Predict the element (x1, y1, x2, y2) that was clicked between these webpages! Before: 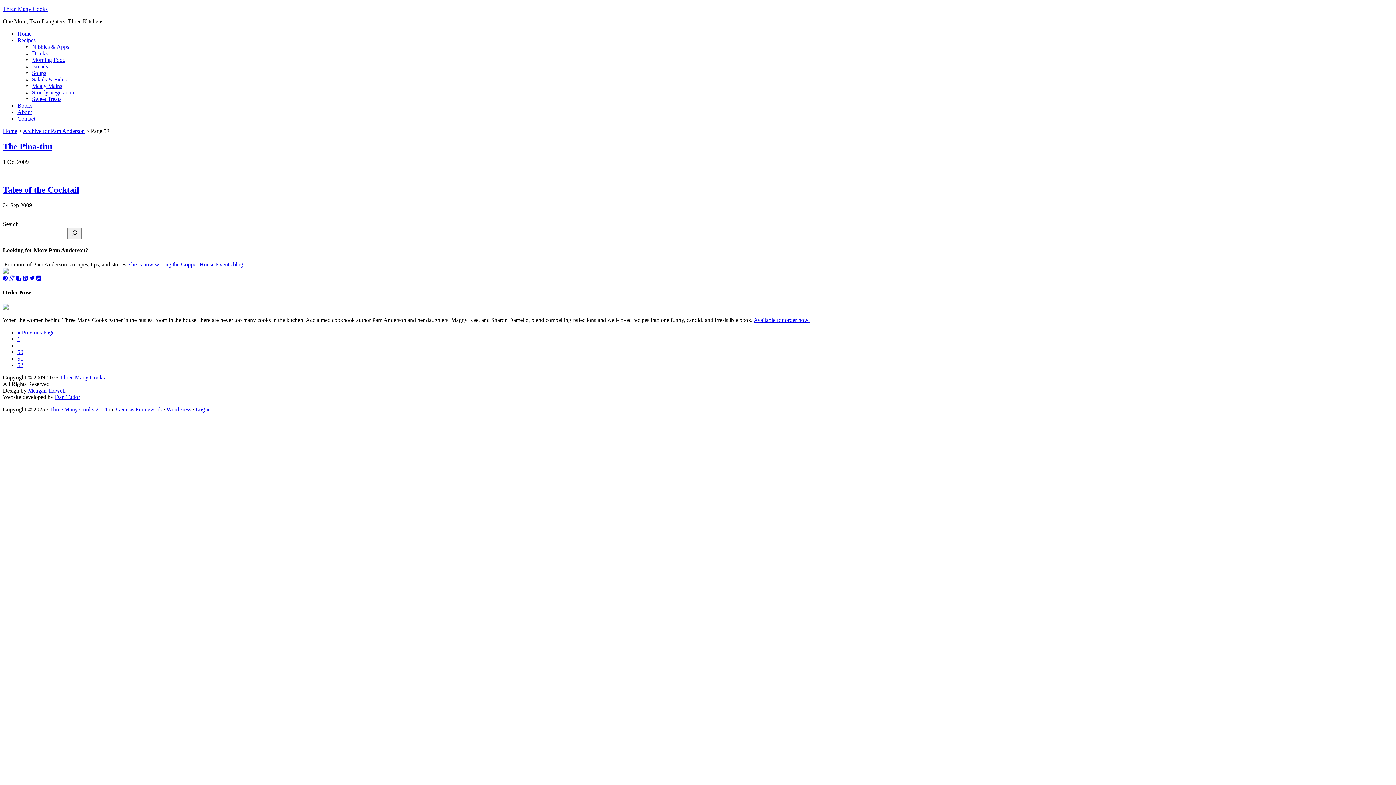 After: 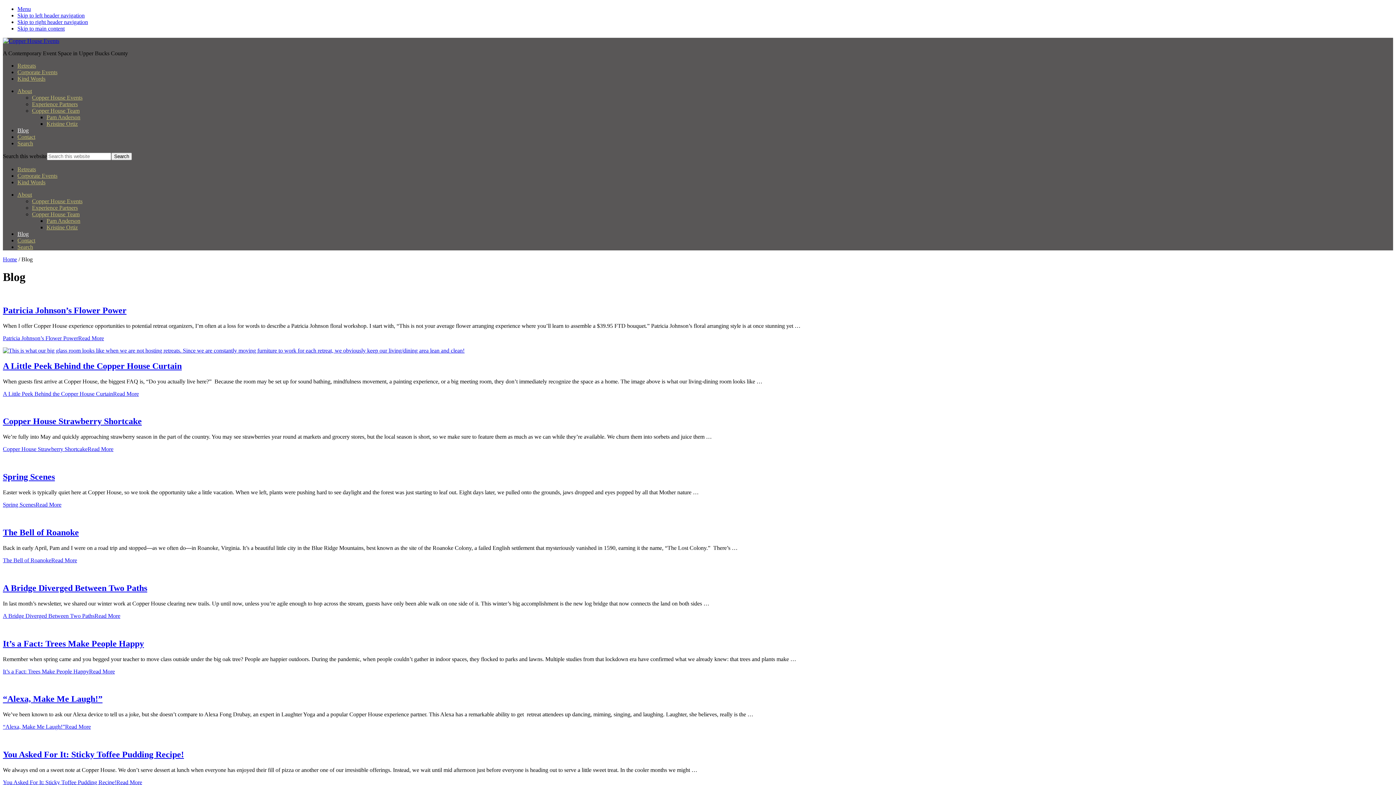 Action: bbox: (129, 261, 244, 267) label: she is now writing the Copper House Events blog.